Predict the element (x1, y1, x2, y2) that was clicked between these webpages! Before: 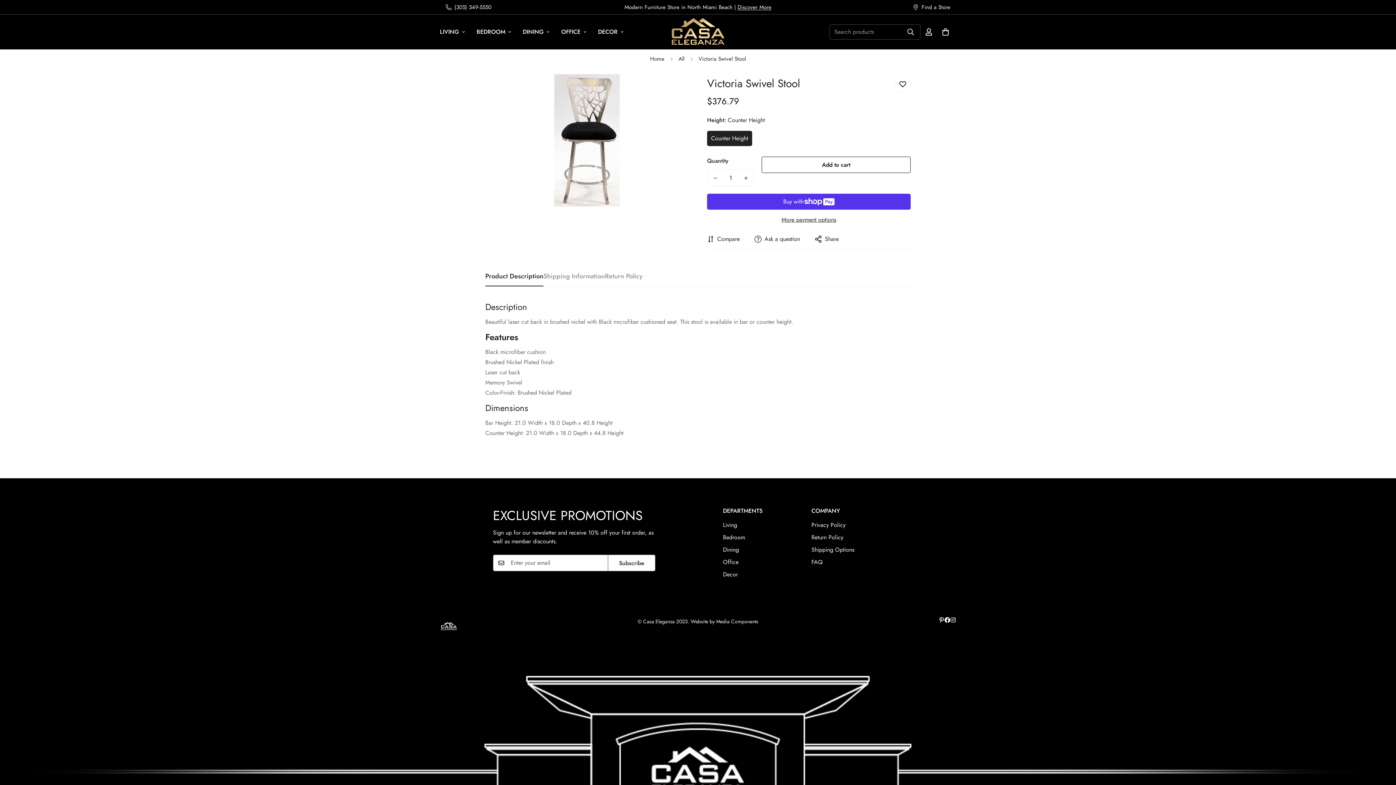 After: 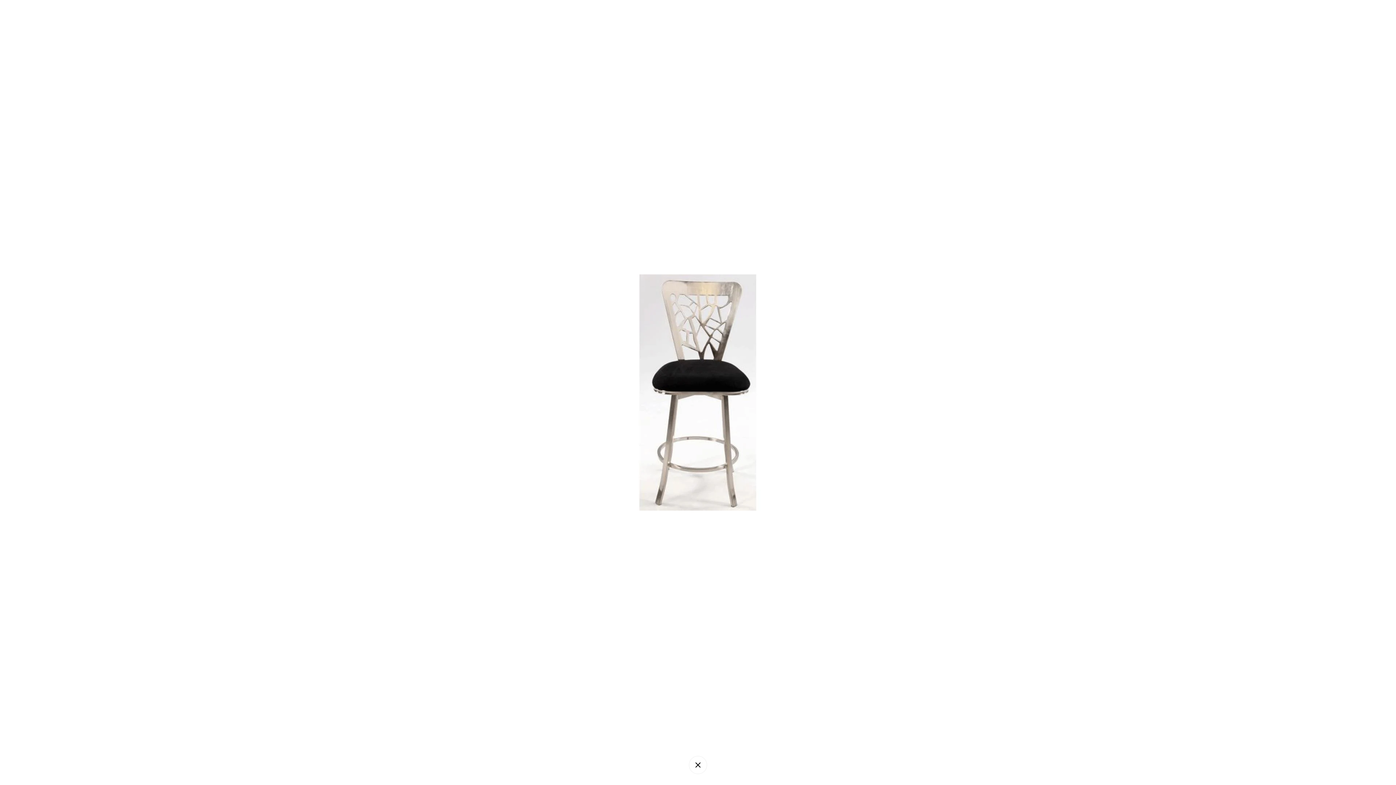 Action: bbox: (665, 81, 681, 97) label: Zoom in